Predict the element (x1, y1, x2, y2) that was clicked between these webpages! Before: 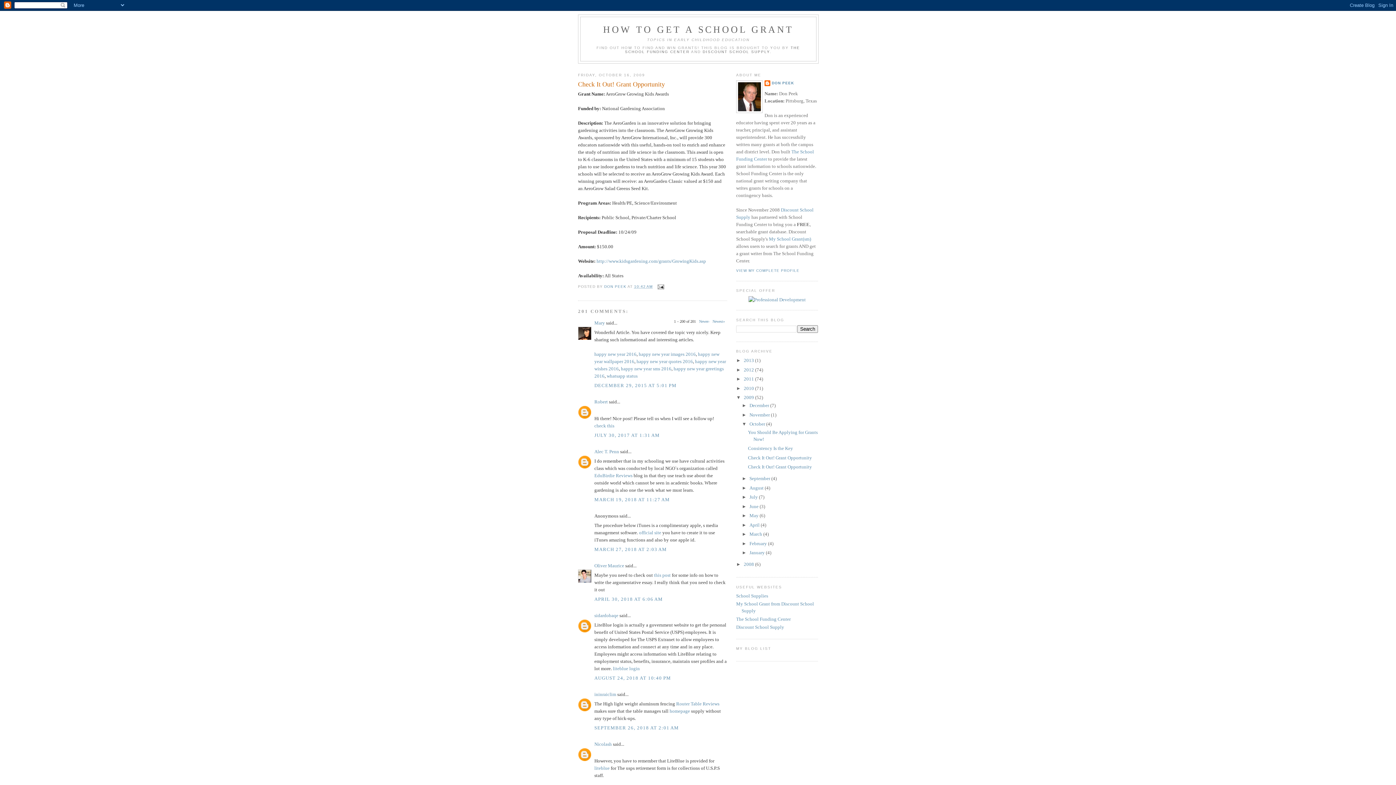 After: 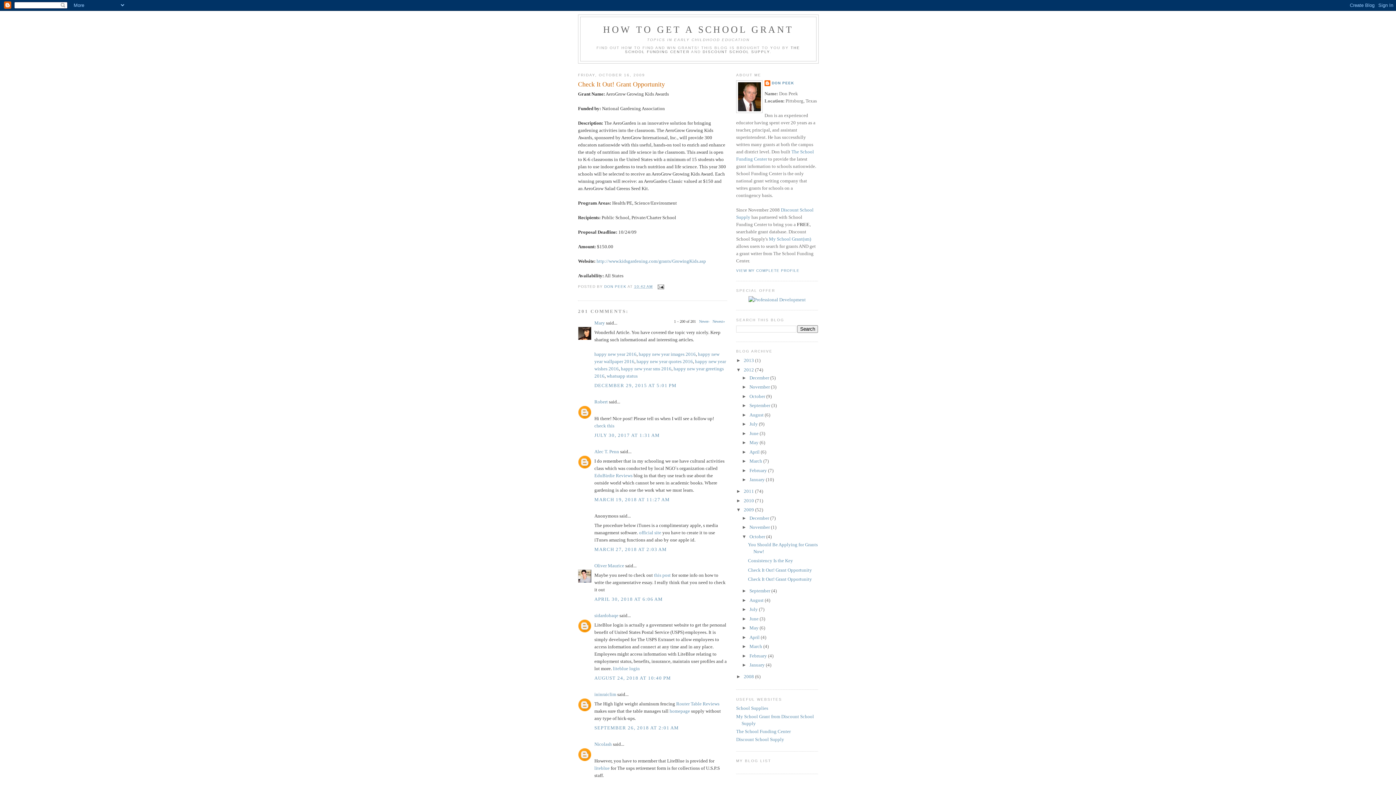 Action: label: ►   bbox: (736, 367, 744, 372)